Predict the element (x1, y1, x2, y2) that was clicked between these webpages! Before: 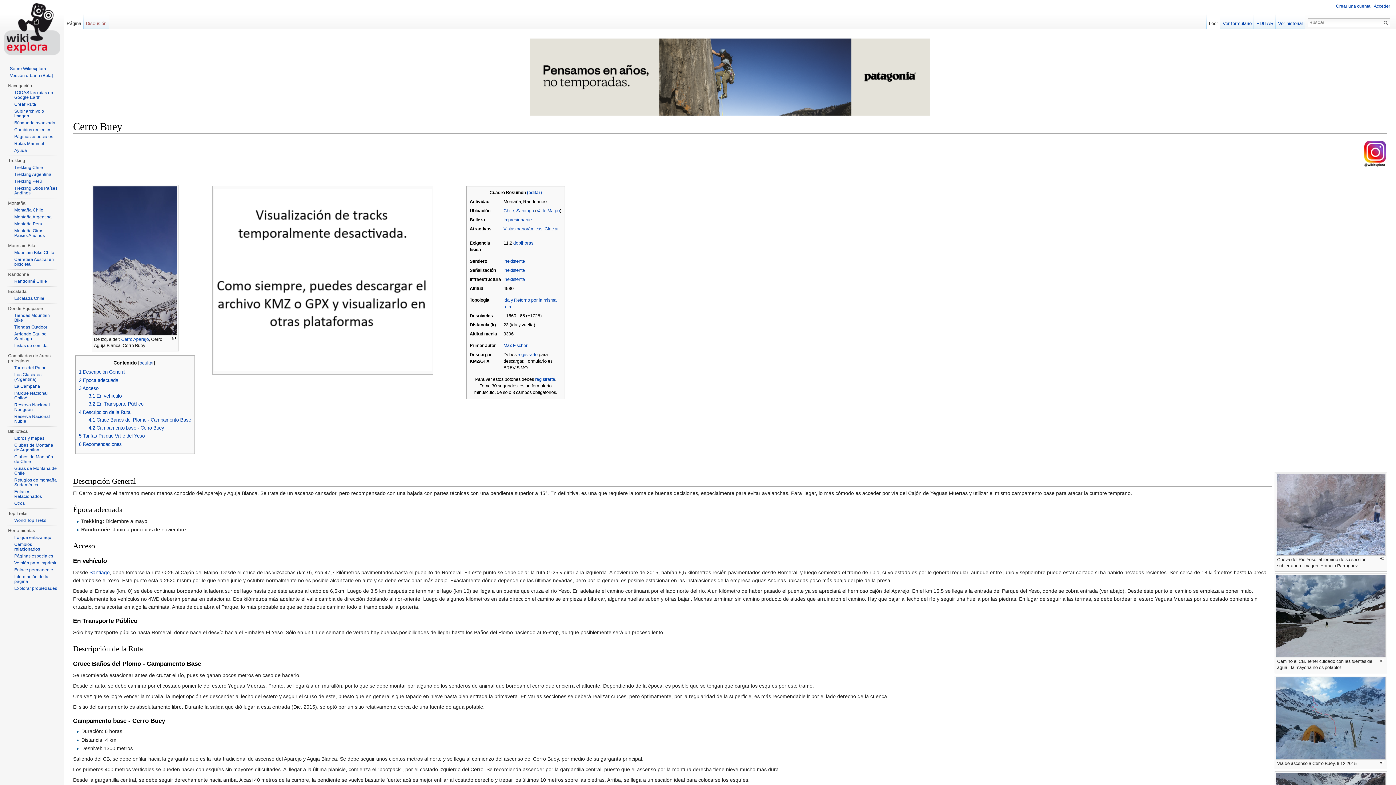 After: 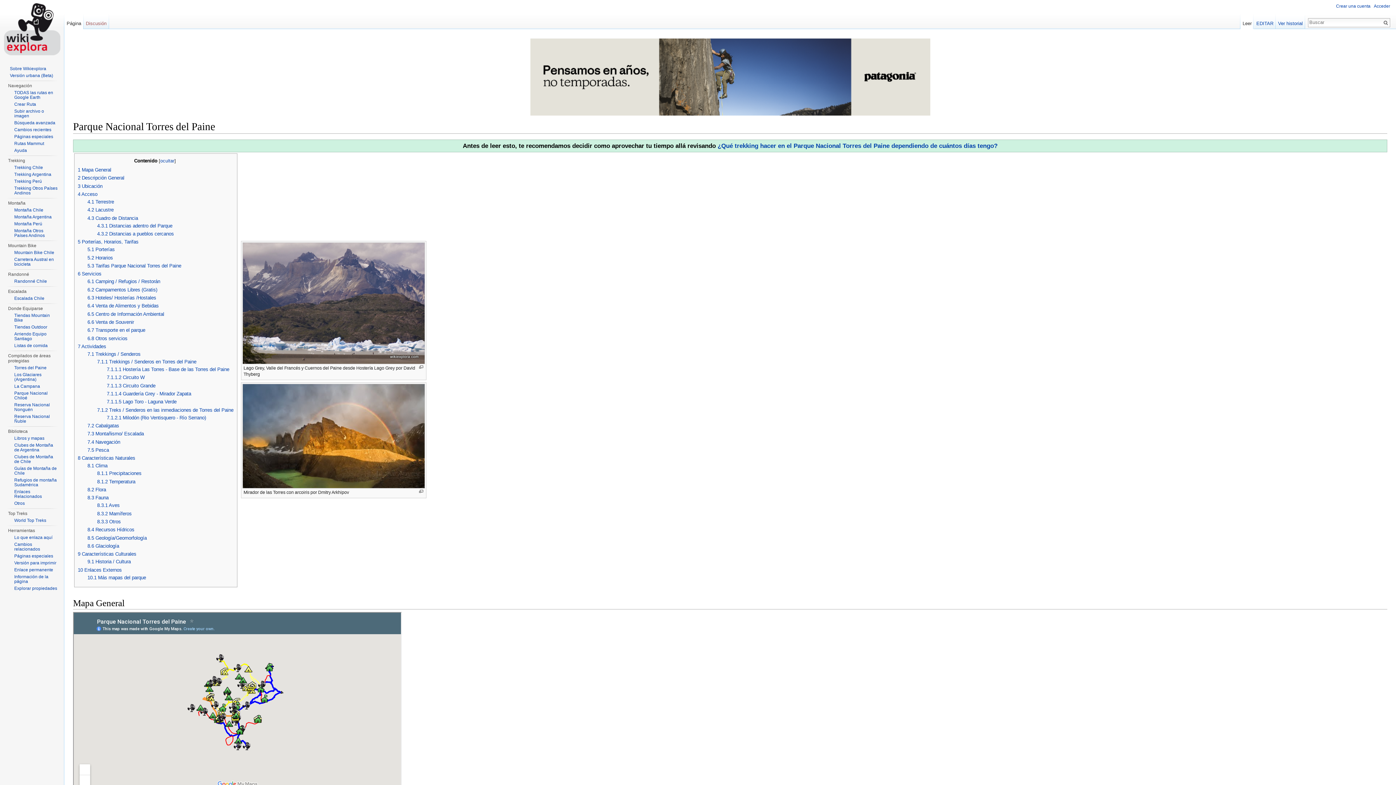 Action: label: Torres del Paine bbox: (14, 365, 46, 370)